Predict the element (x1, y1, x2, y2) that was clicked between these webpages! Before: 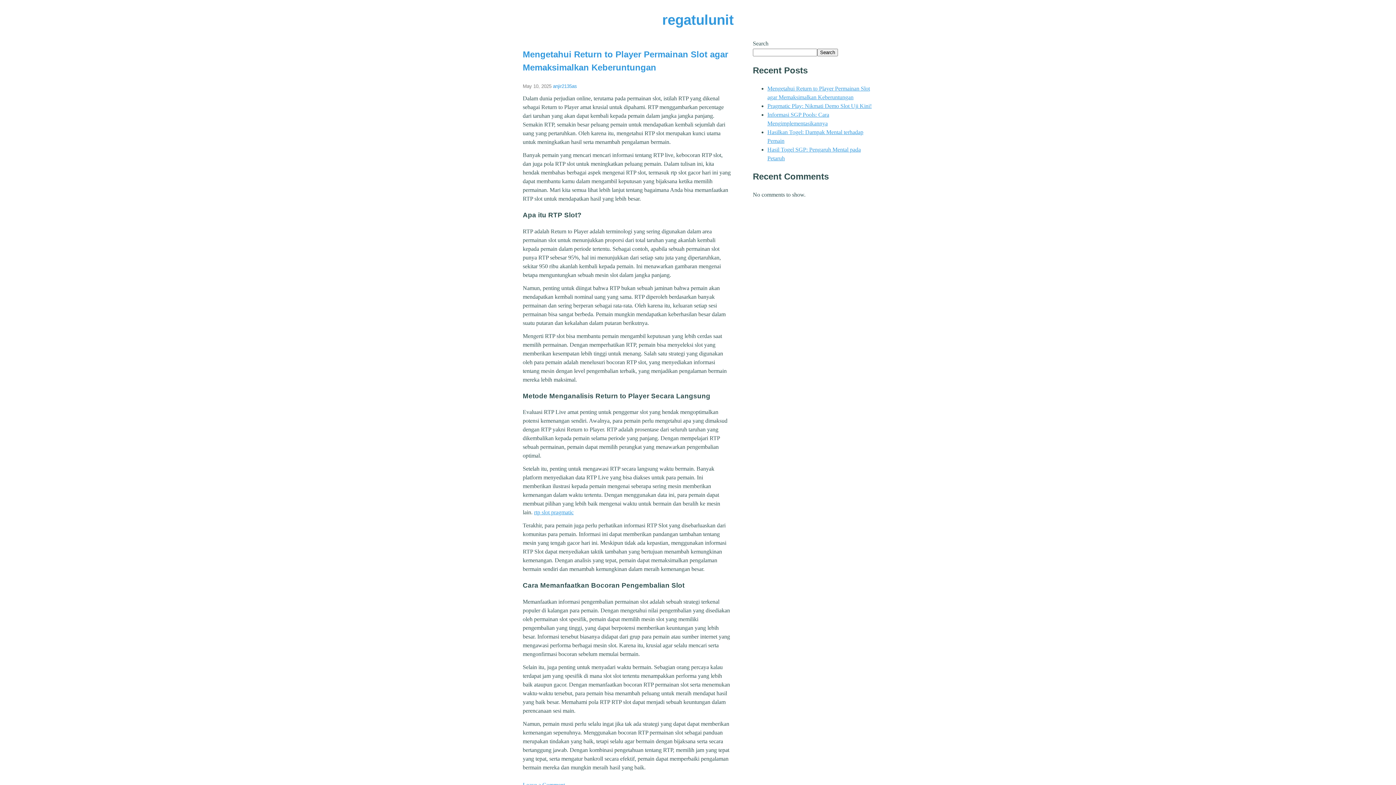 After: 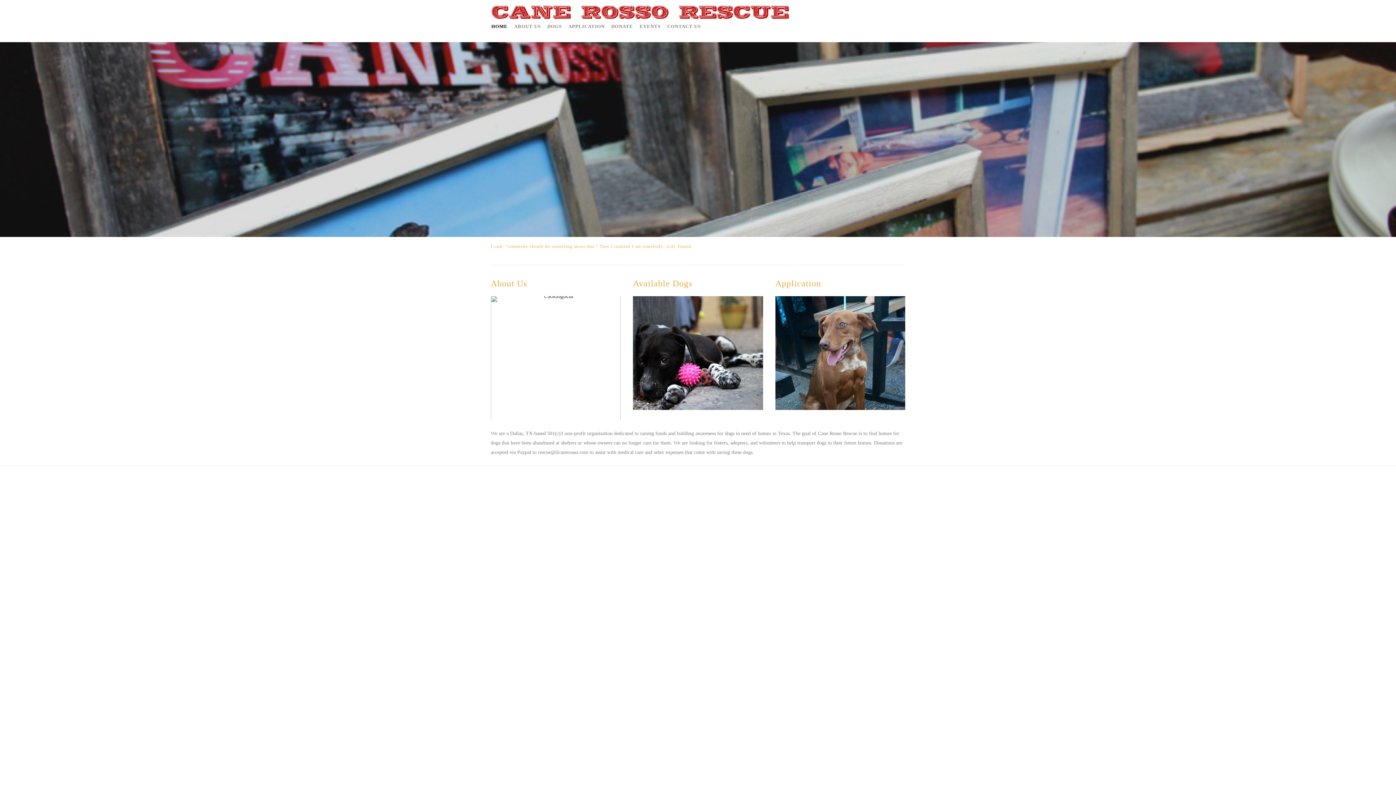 Action: label: rtp slot pragmatic bbox: (534, 509, 573, 515)